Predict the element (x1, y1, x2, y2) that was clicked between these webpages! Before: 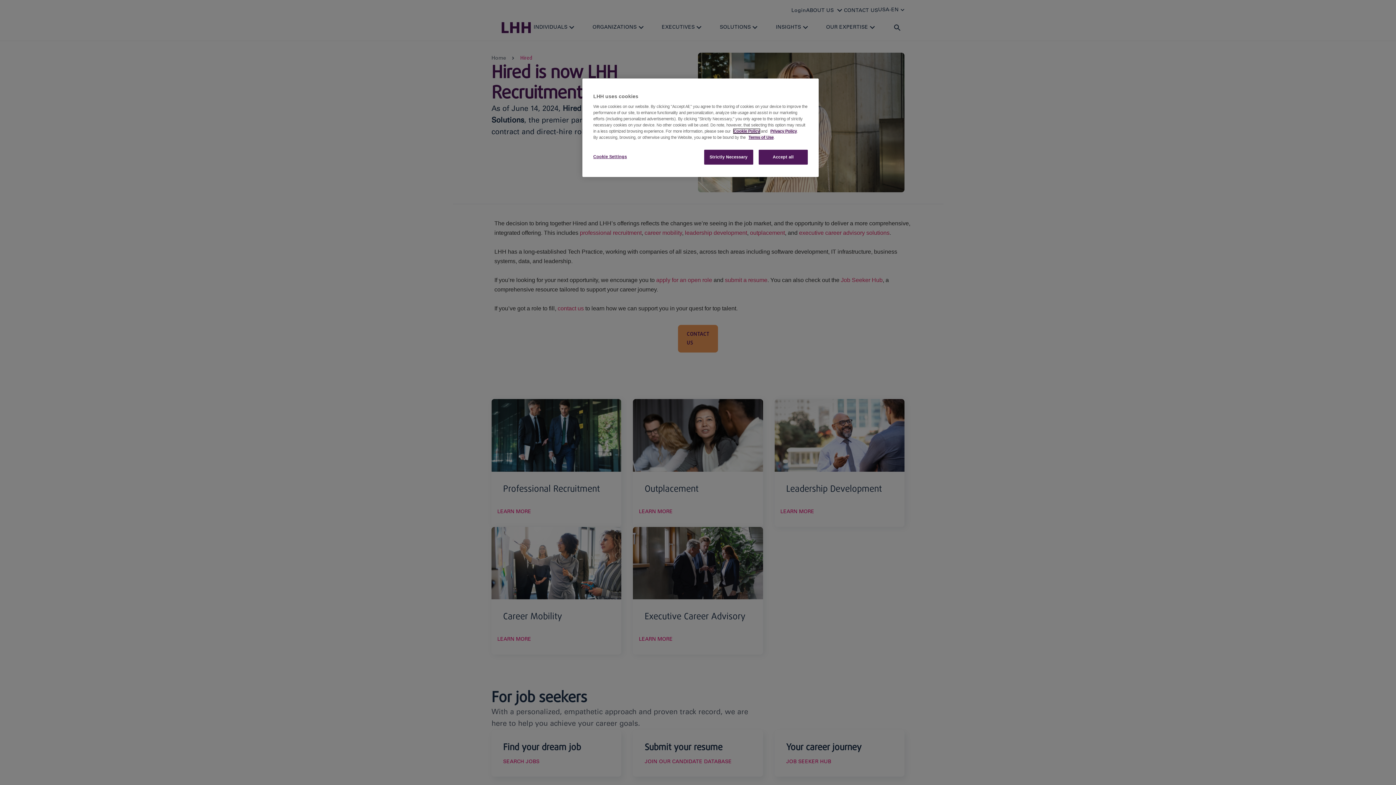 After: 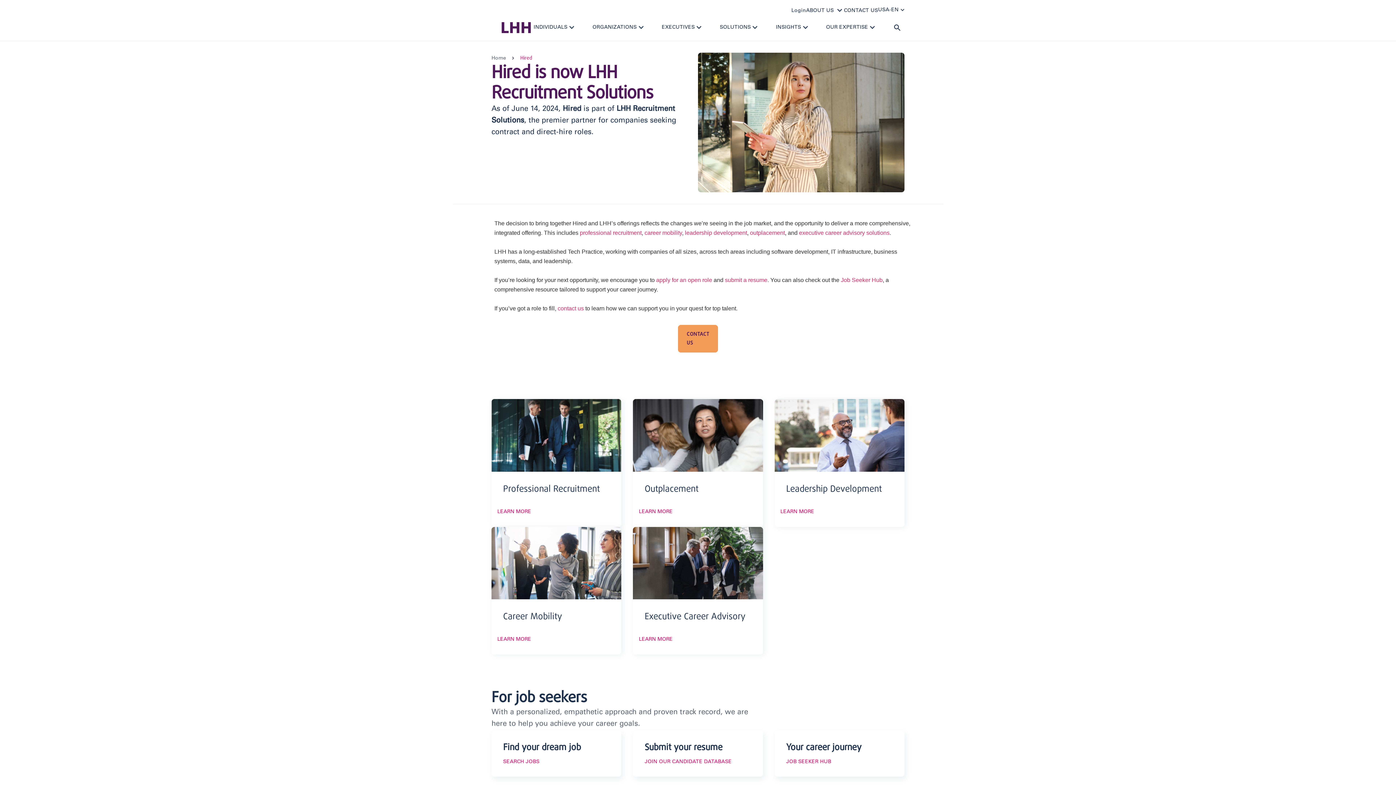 Action: bbox: (704, 149, 753, 164) label: Strictly Necessary